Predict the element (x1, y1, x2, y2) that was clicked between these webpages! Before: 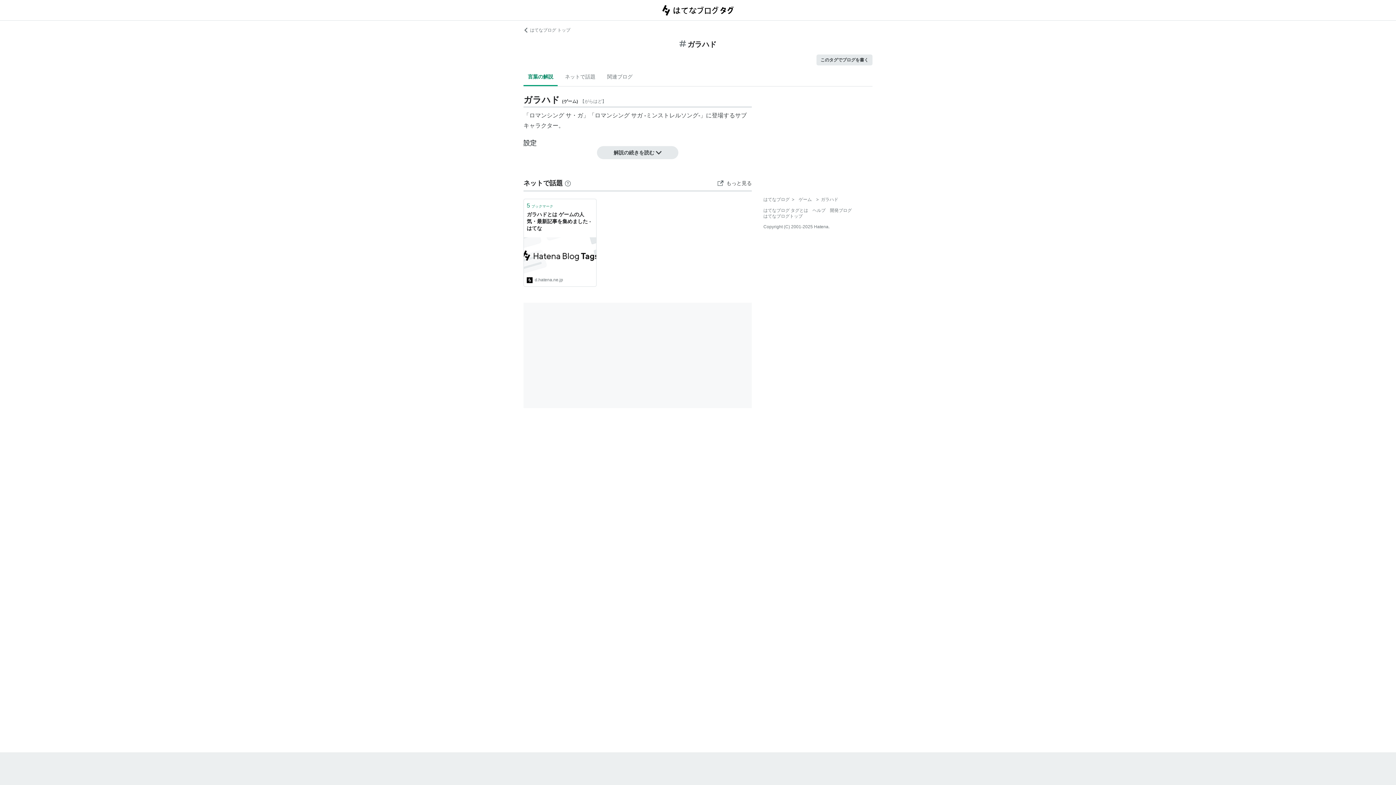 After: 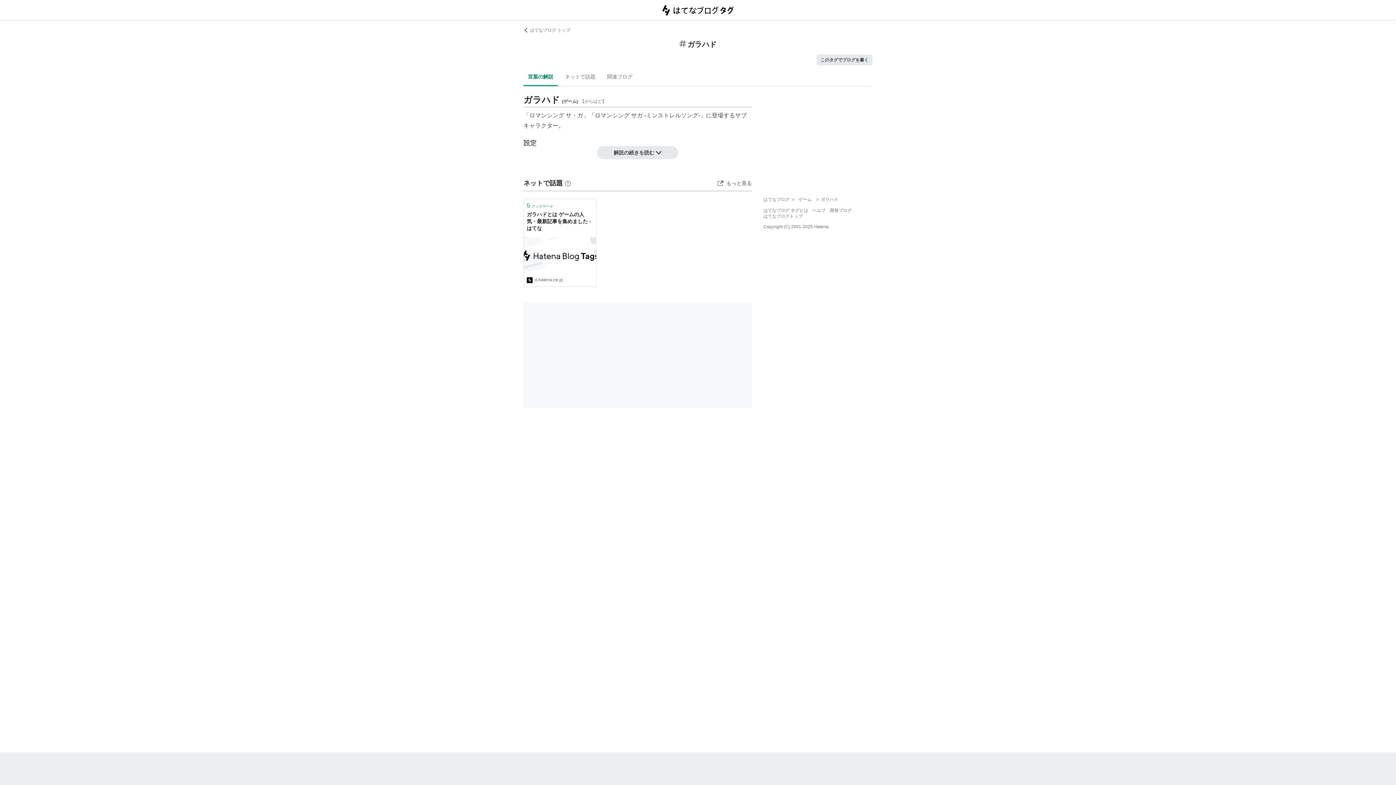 Action: bbox: (524, 237, 596, 273)